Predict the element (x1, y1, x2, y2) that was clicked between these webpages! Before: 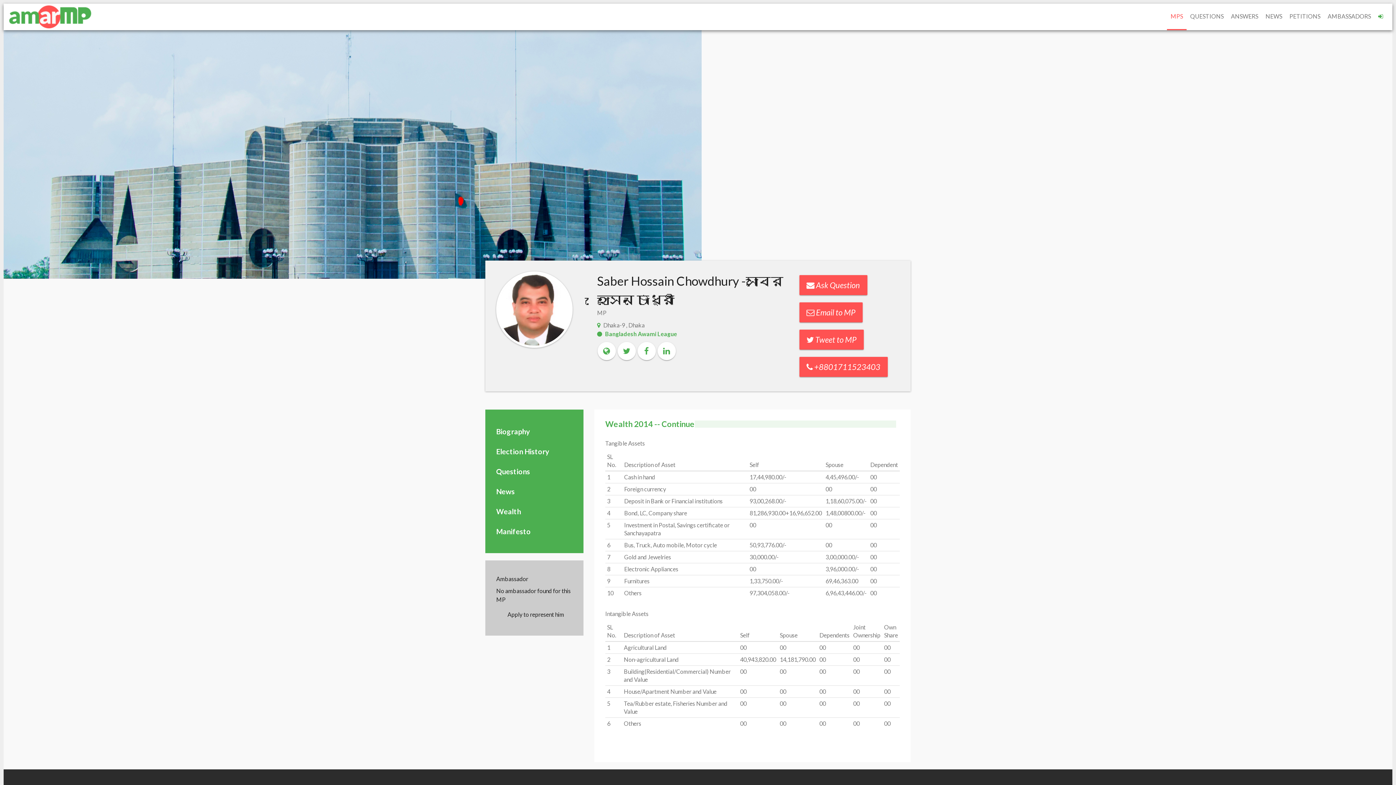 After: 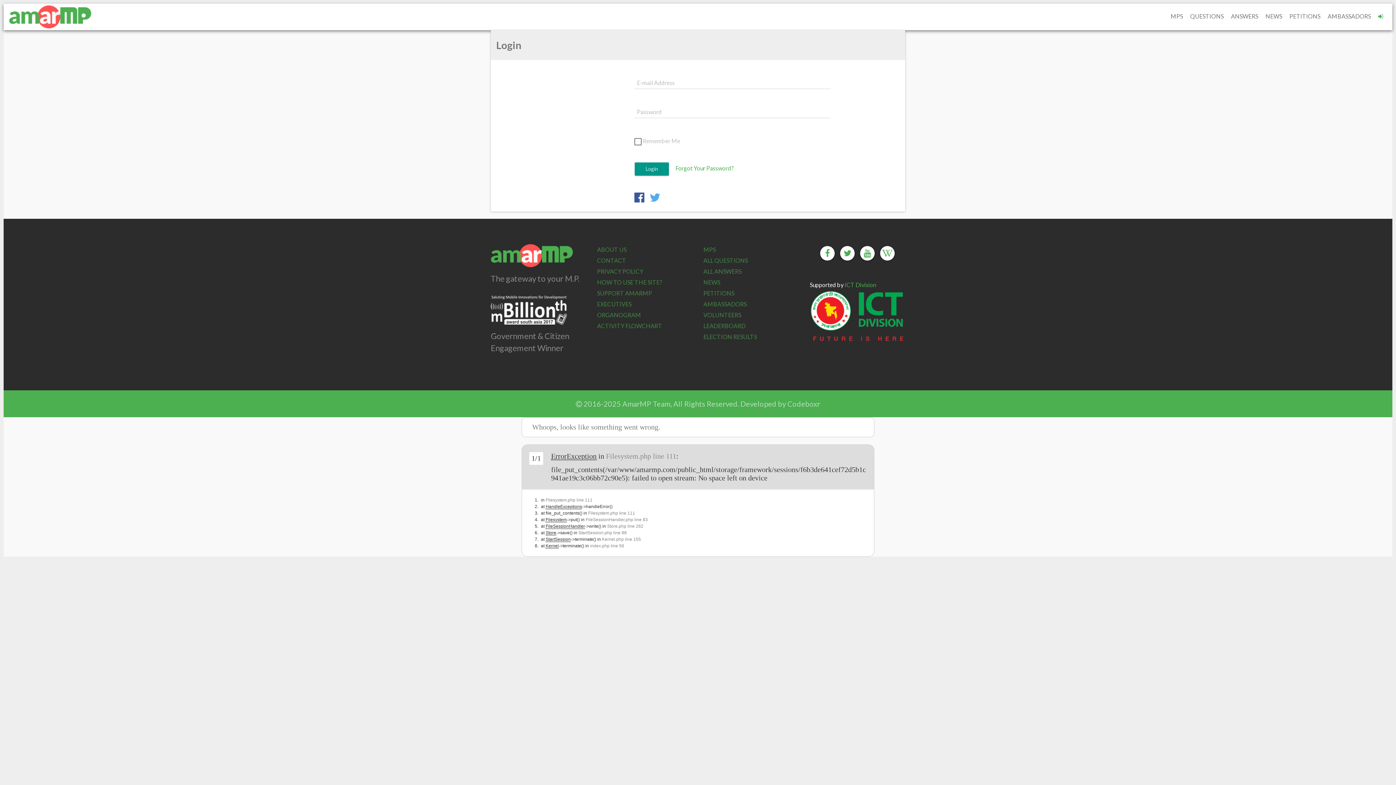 Action: label:  Ask Question bbox: (799, 275, 867, 295)